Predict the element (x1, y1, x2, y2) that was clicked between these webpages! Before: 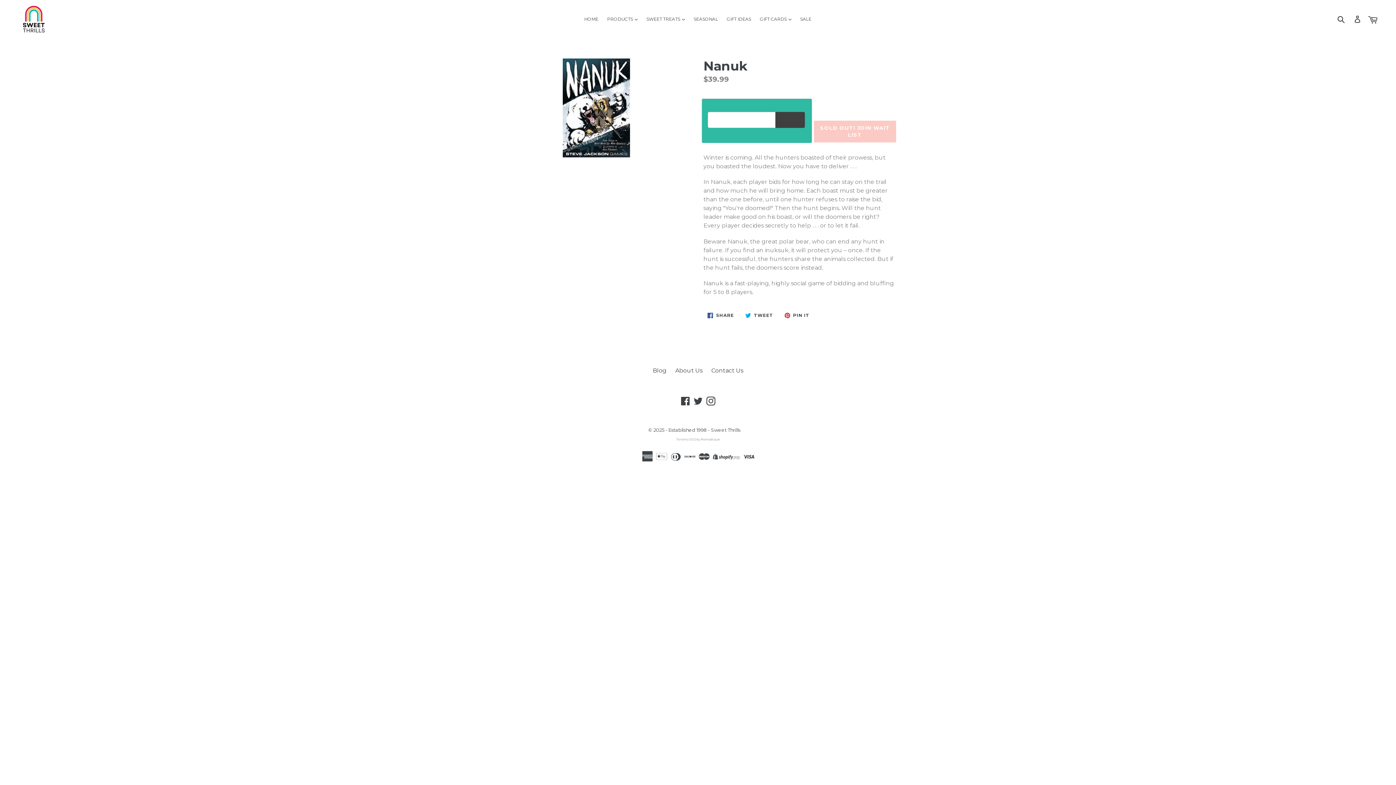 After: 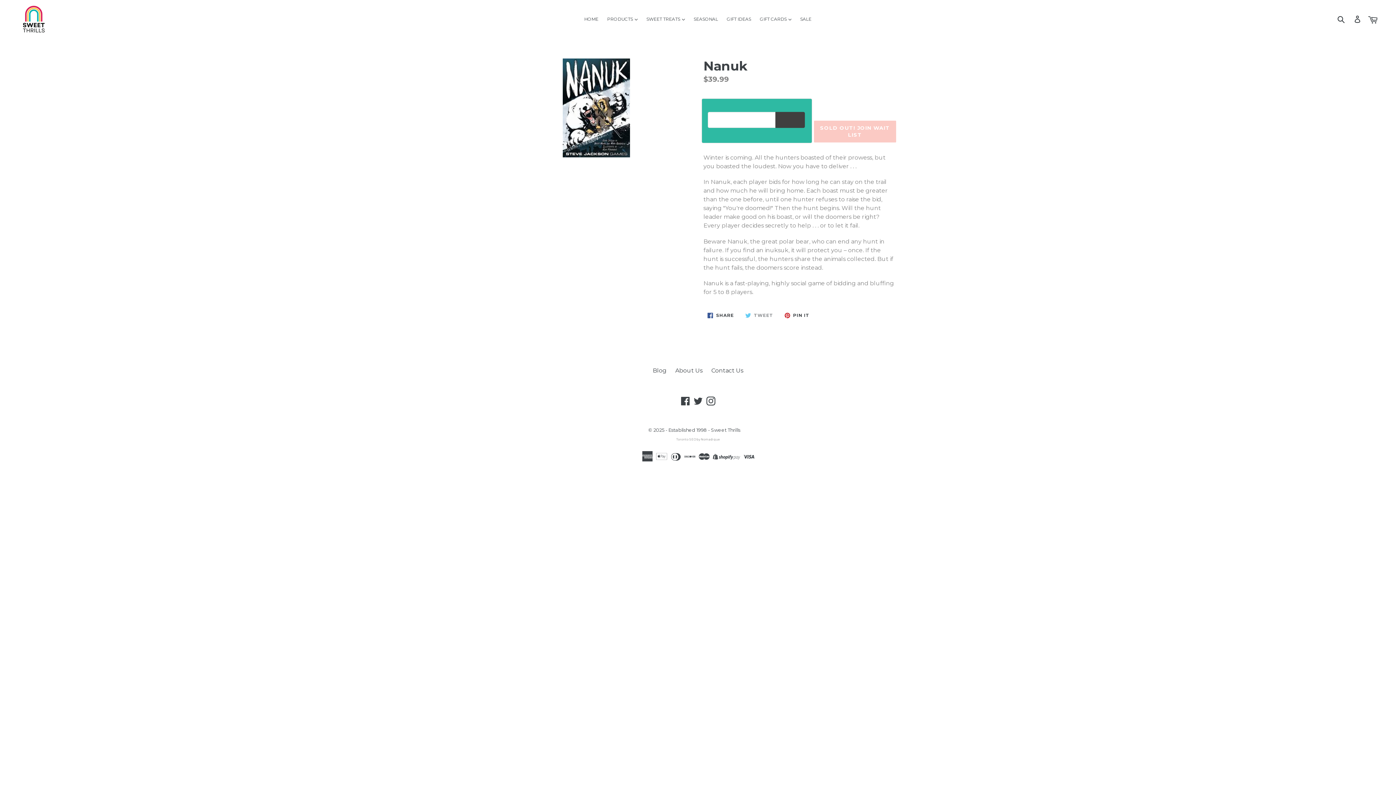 Action: bbox: (741, 309, 777, 321) label:  TWEET
TWEET ON TWITTER